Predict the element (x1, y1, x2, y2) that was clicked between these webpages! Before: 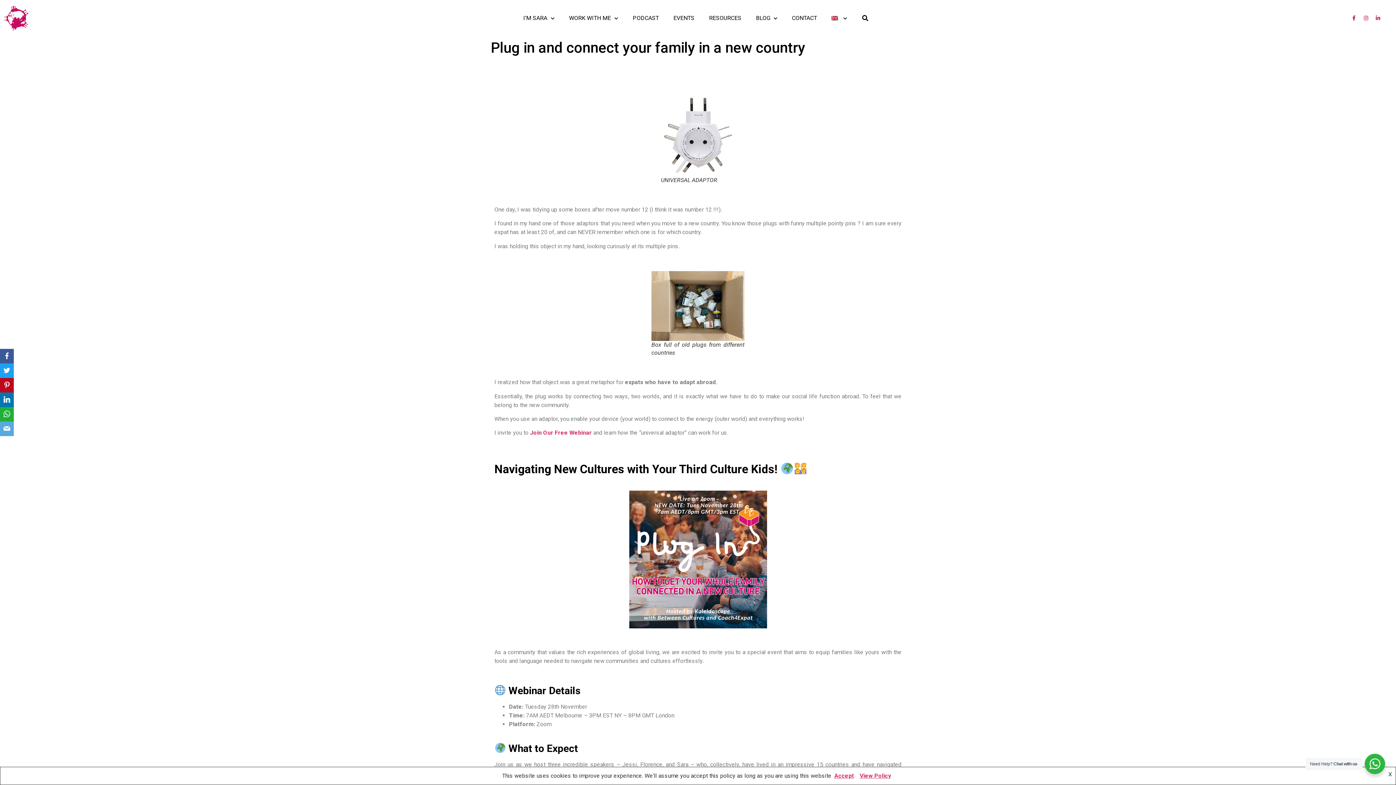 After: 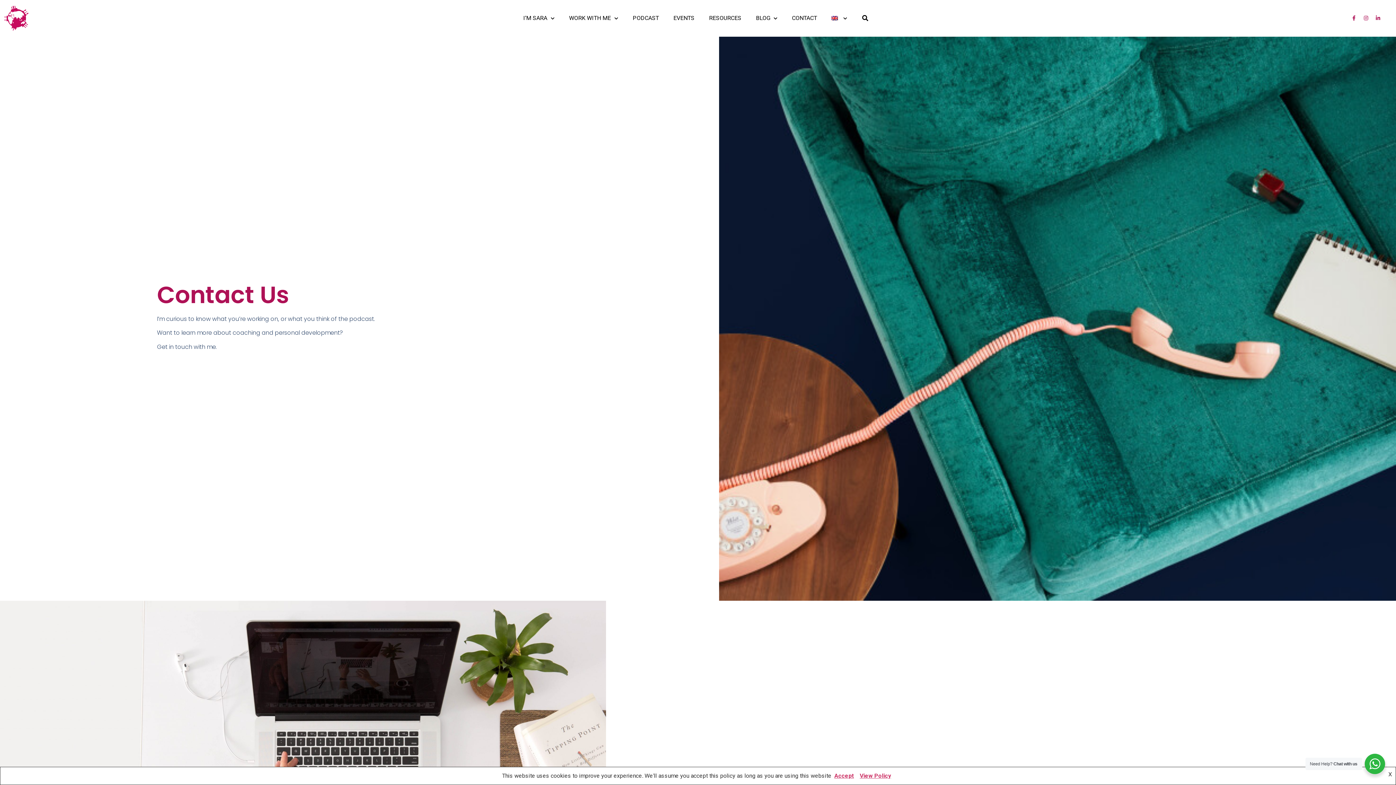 Action: label: CONTACT bbox: (784, 9, 824, 27)